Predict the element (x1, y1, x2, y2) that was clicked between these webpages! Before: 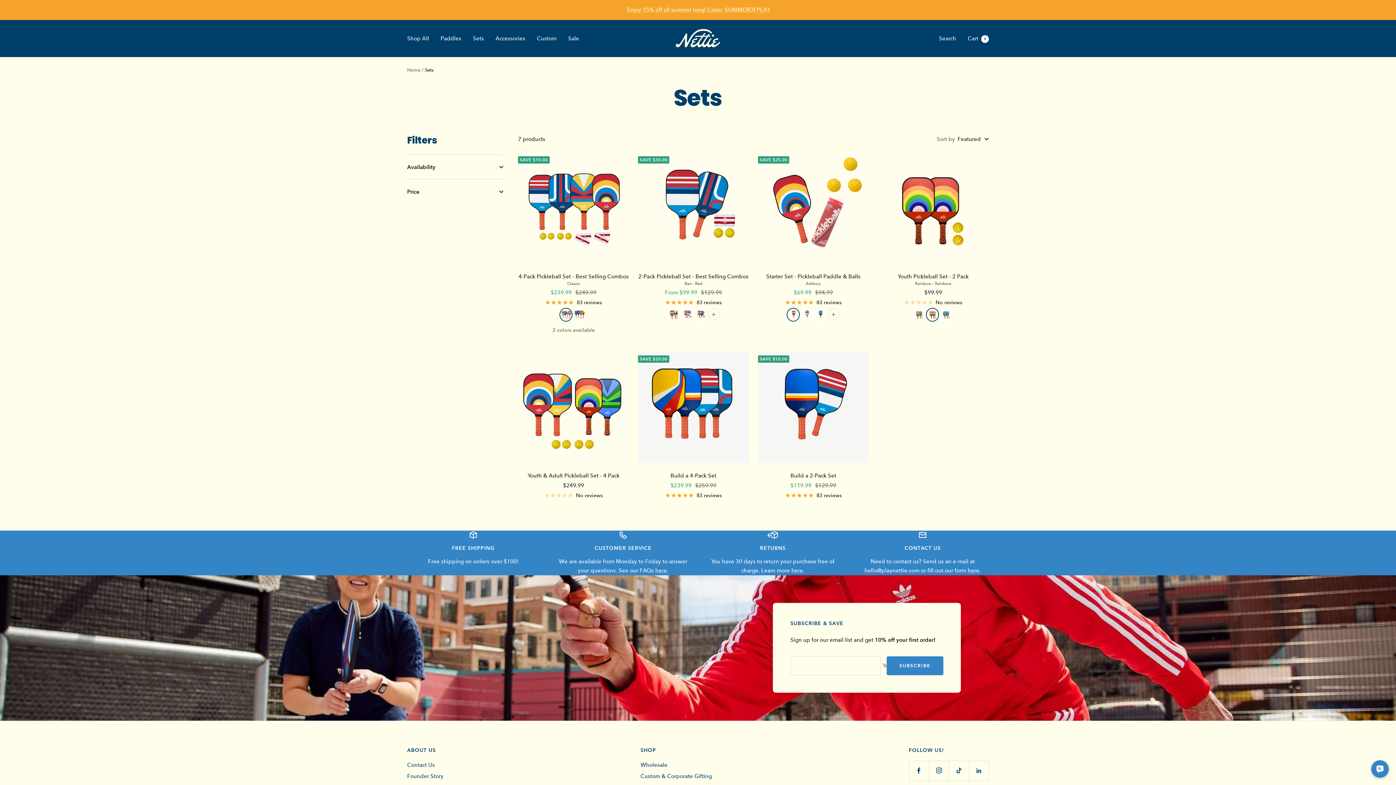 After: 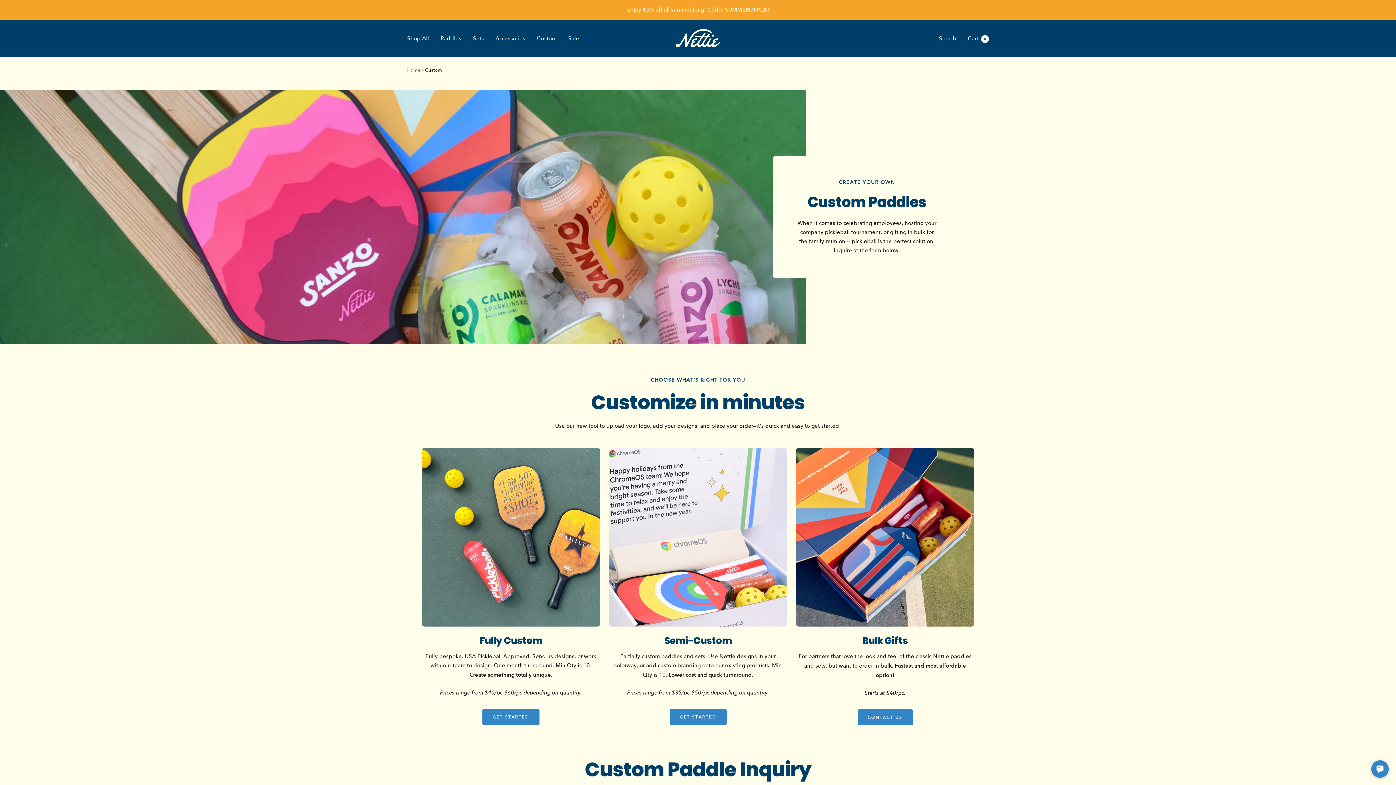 Action: label: Custom & Corporate Gifting bbox: (640, 772, 712, 781)